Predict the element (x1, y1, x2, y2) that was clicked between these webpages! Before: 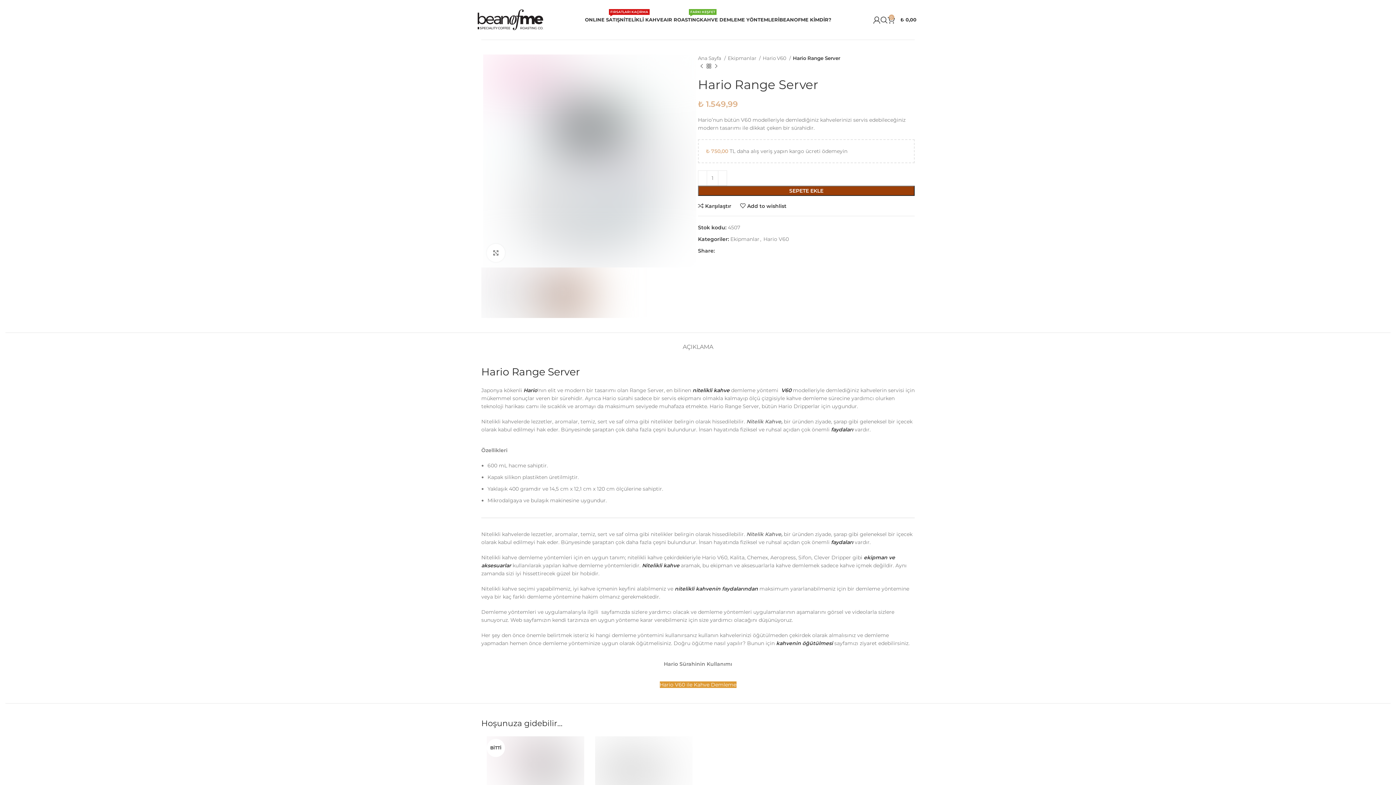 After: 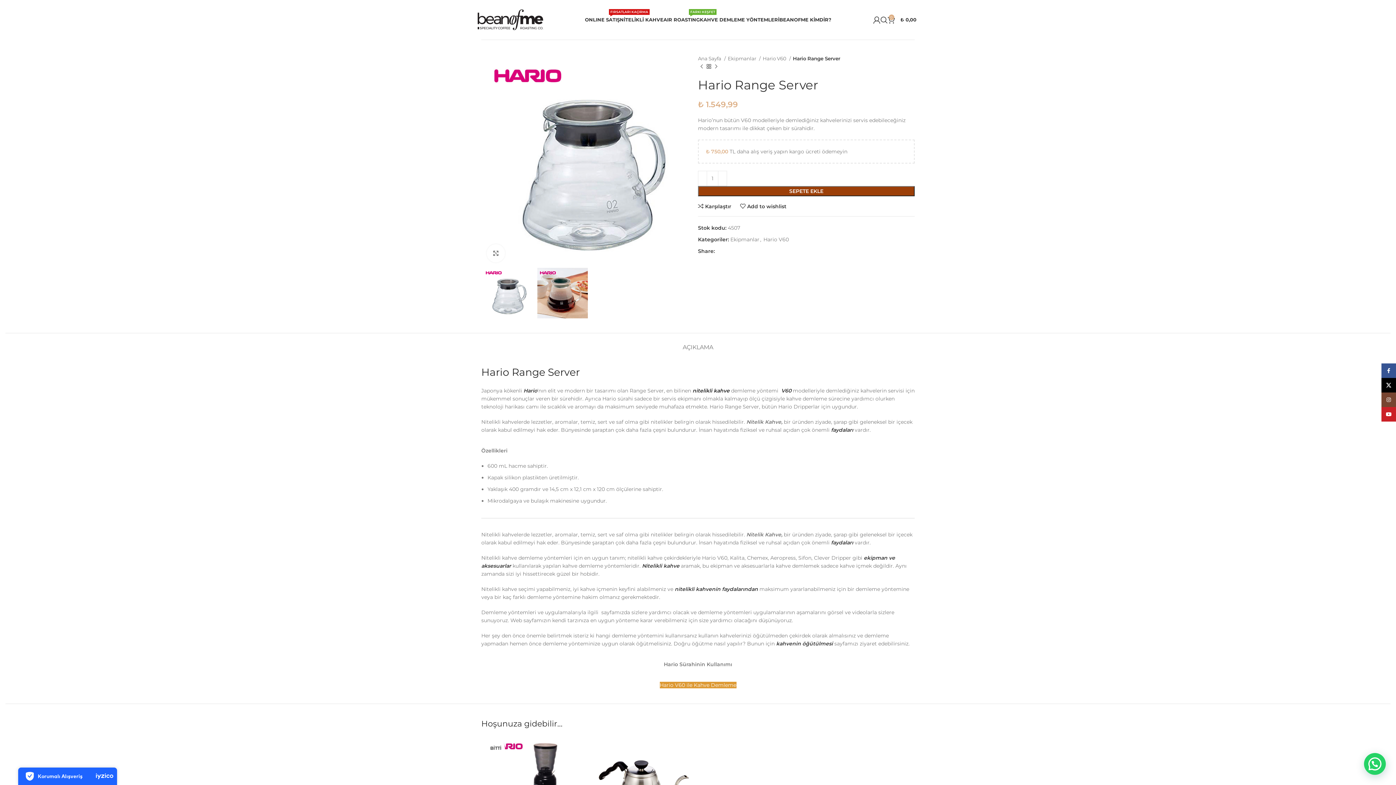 Action: label:  nitelikli kahve bbox: (691, 387, 729, 393)